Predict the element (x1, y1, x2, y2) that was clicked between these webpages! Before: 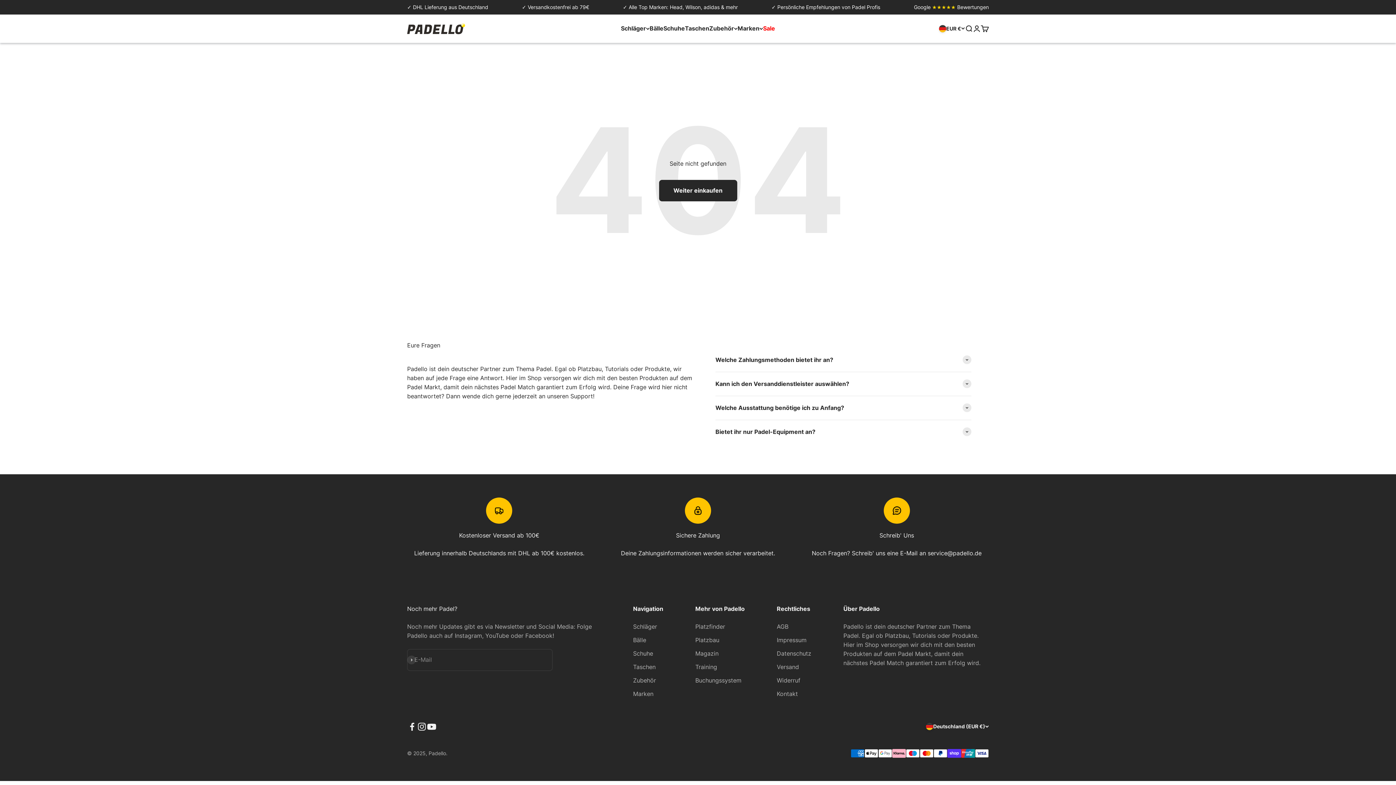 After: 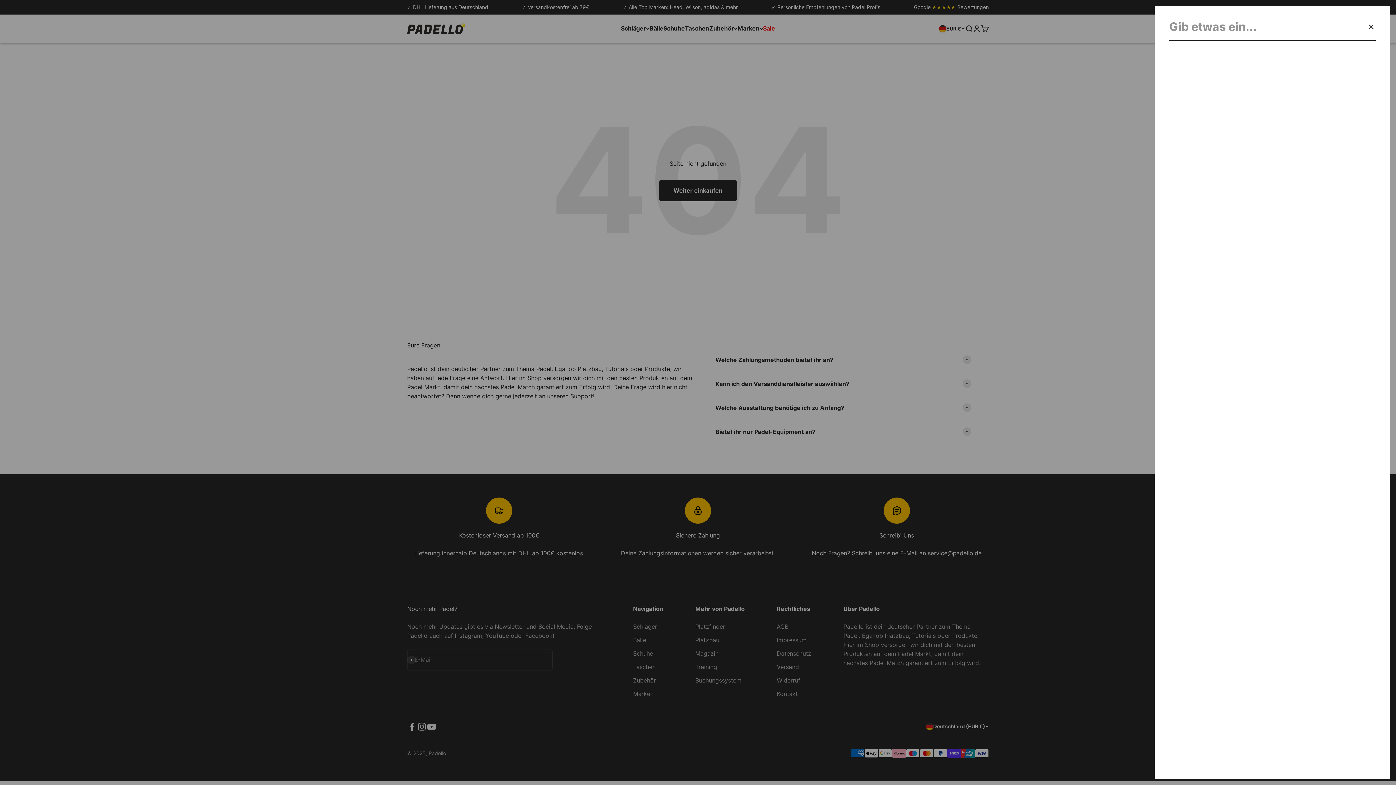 Action: bbox: (965, 24, 973, 32) label: Suche